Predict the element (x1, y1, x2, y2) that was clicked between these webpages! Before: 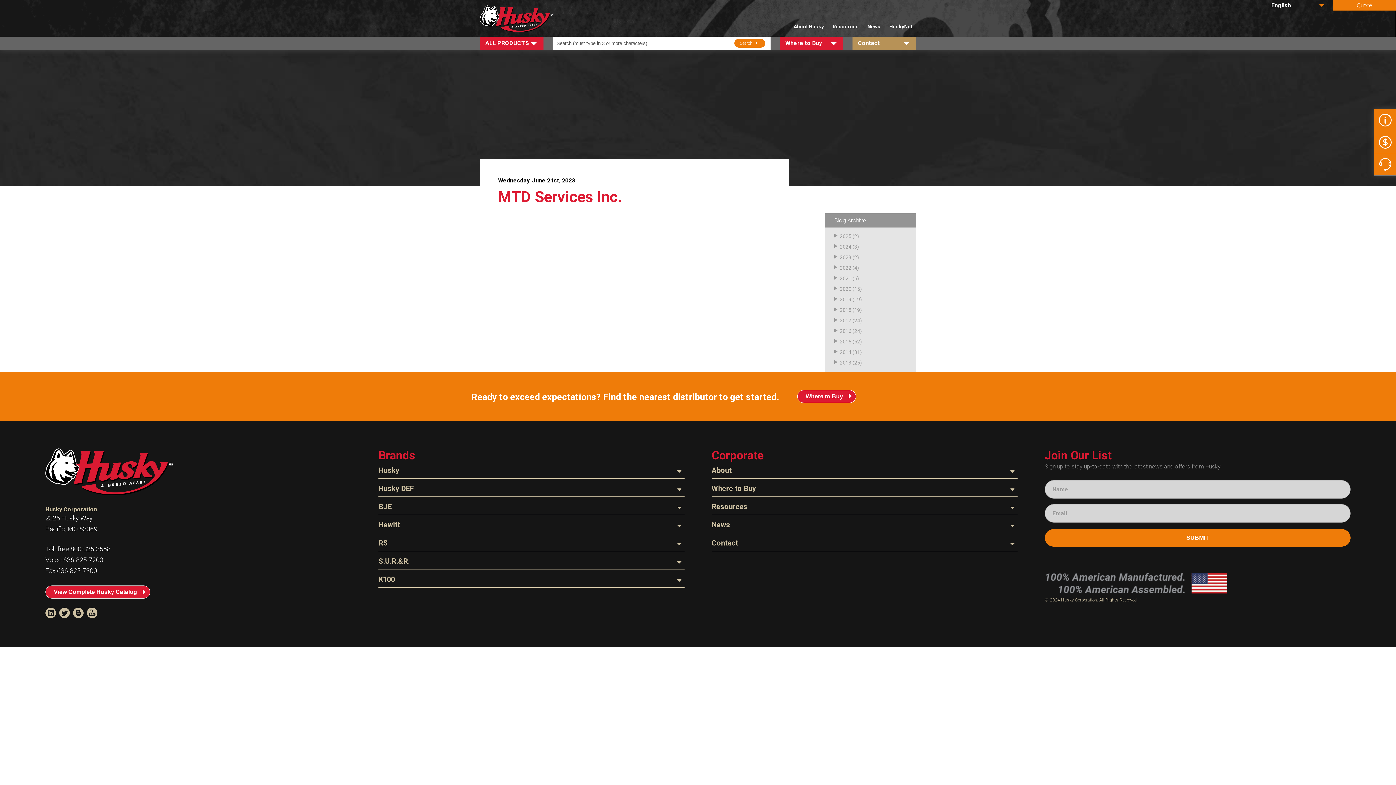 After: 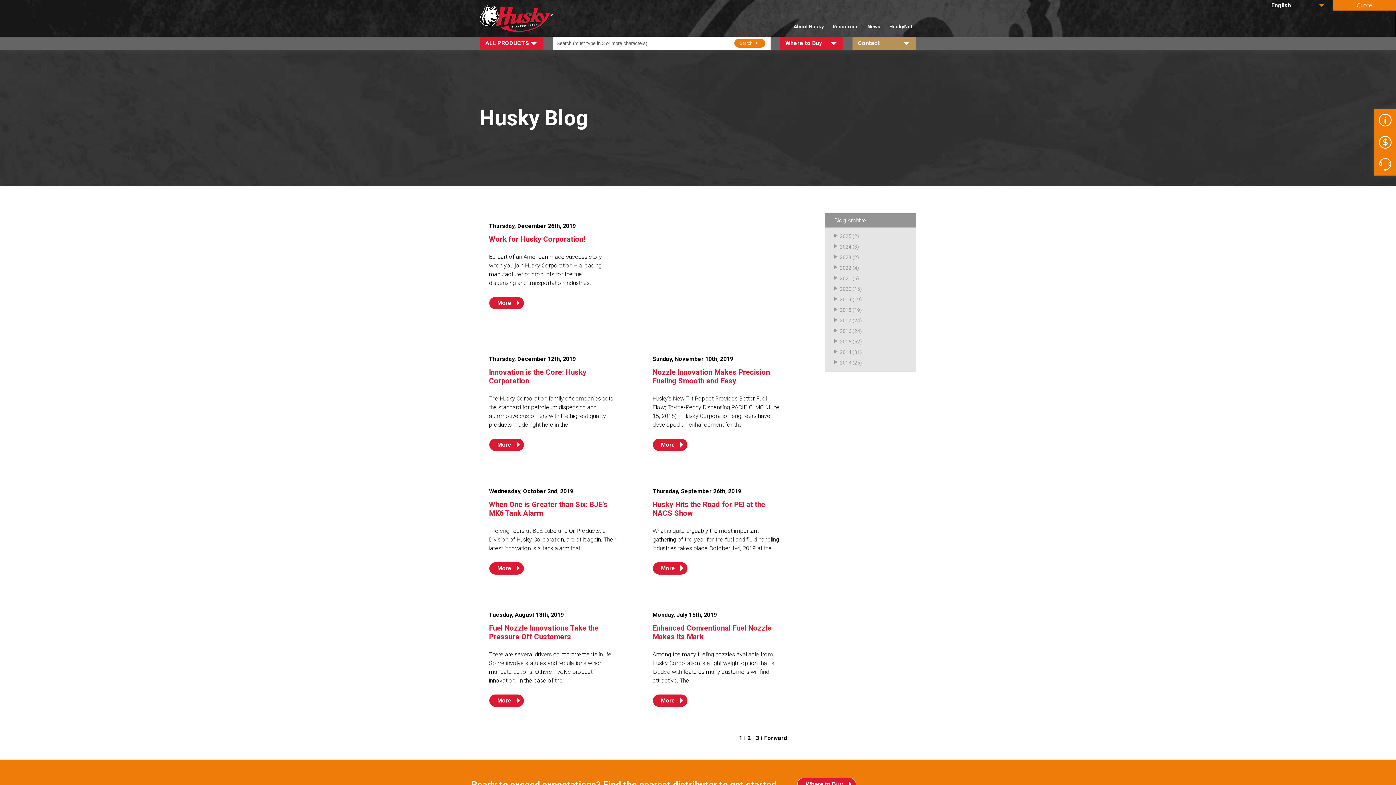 Action: bbox: (840, 296, 851, 302) label: 2019